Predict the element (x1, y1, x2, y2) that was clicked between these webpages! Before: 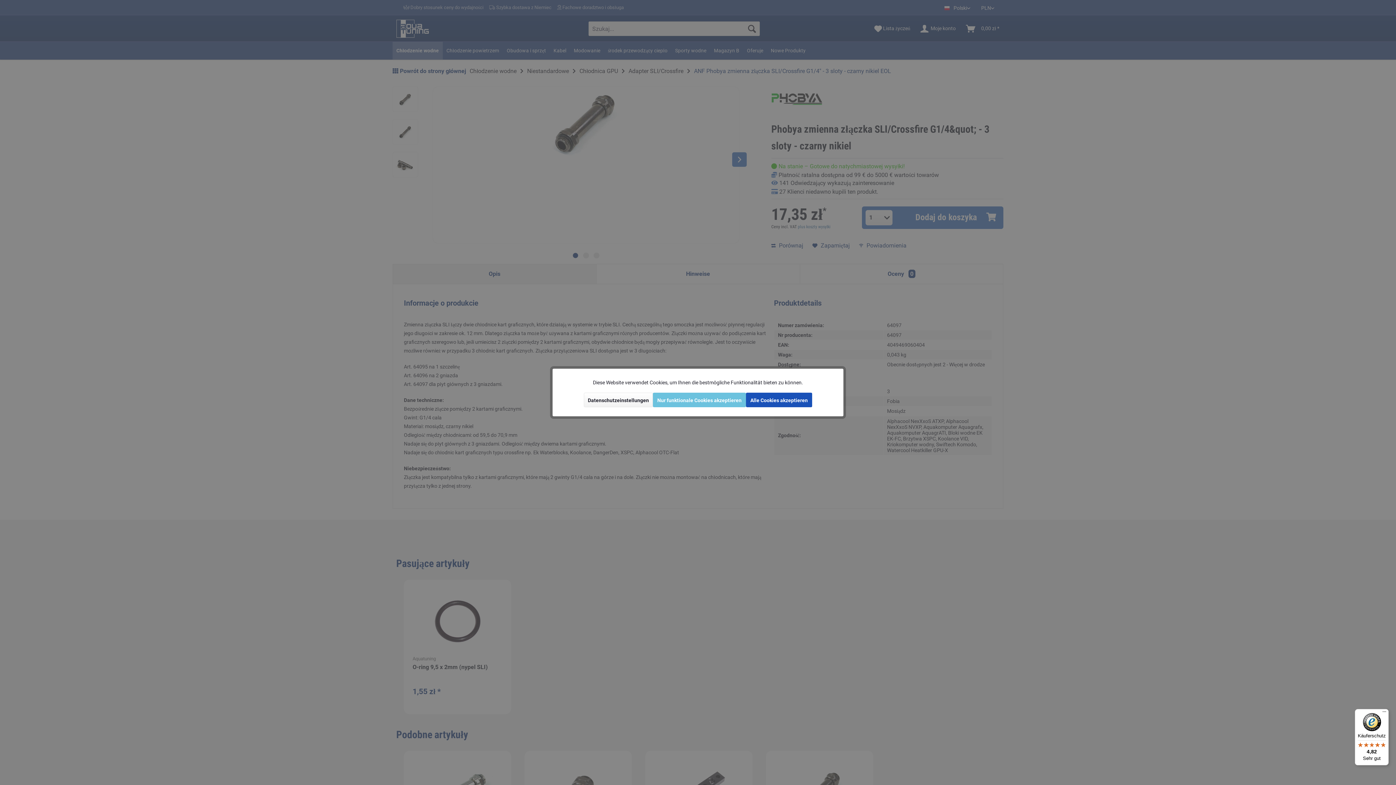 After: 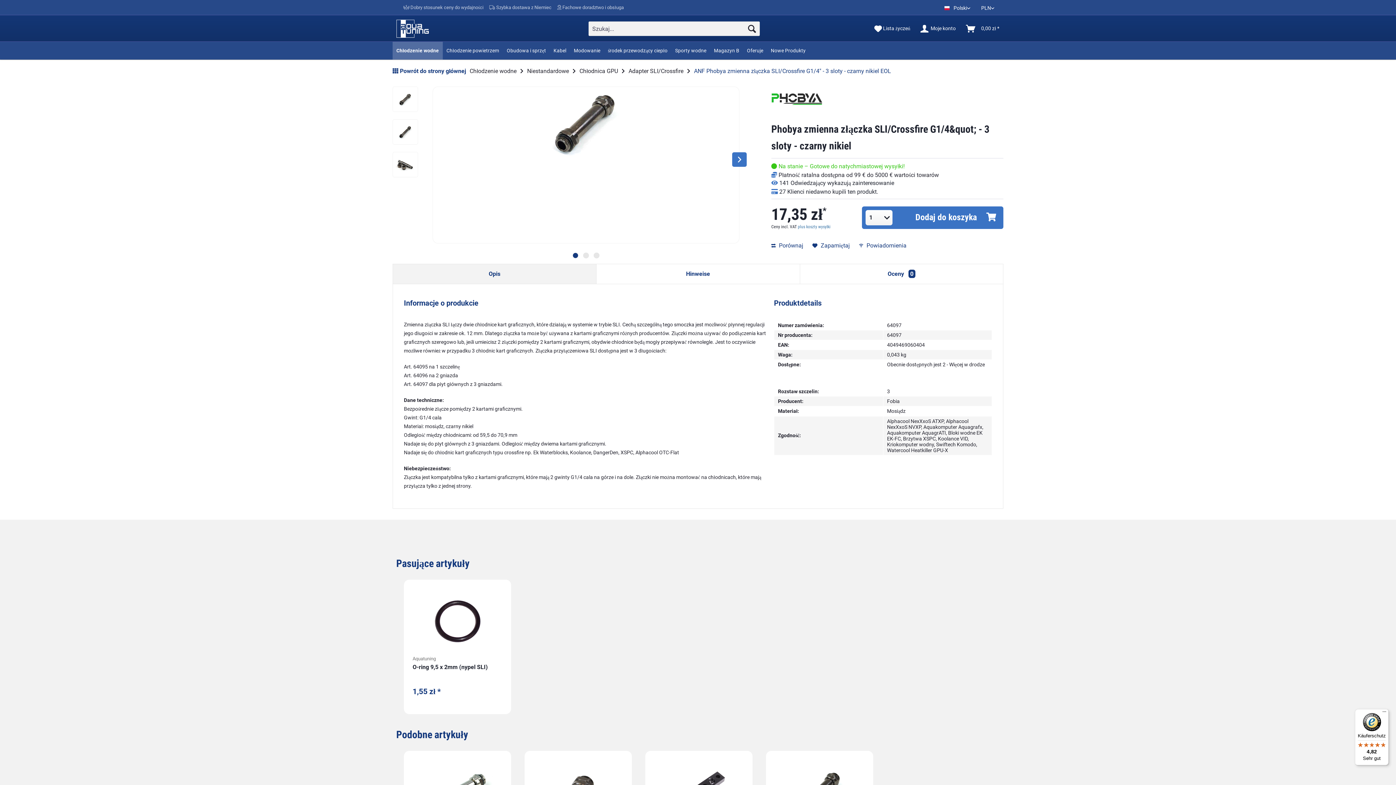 Action: label: Nur funktionale Cookies akzeptieren bbox: (653, 392, 746, 407)